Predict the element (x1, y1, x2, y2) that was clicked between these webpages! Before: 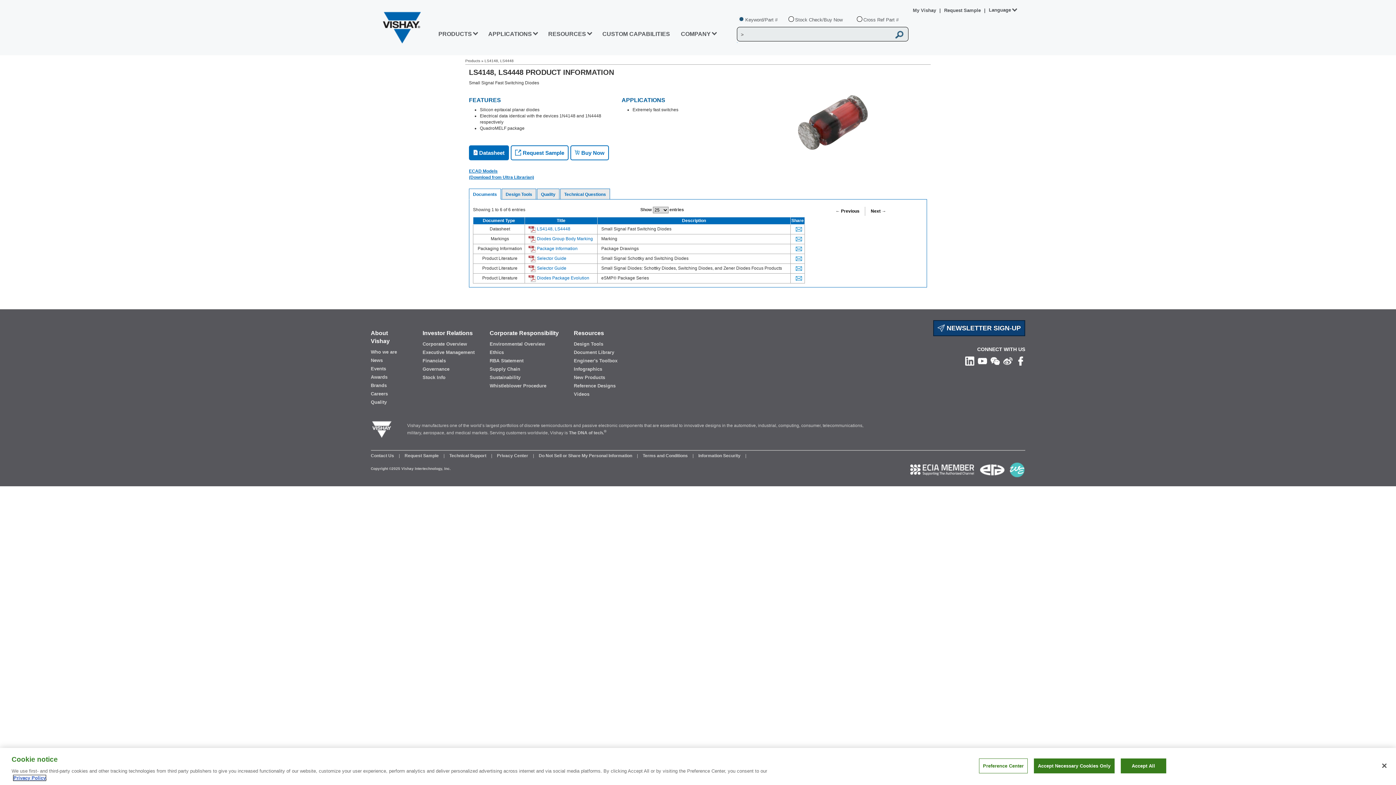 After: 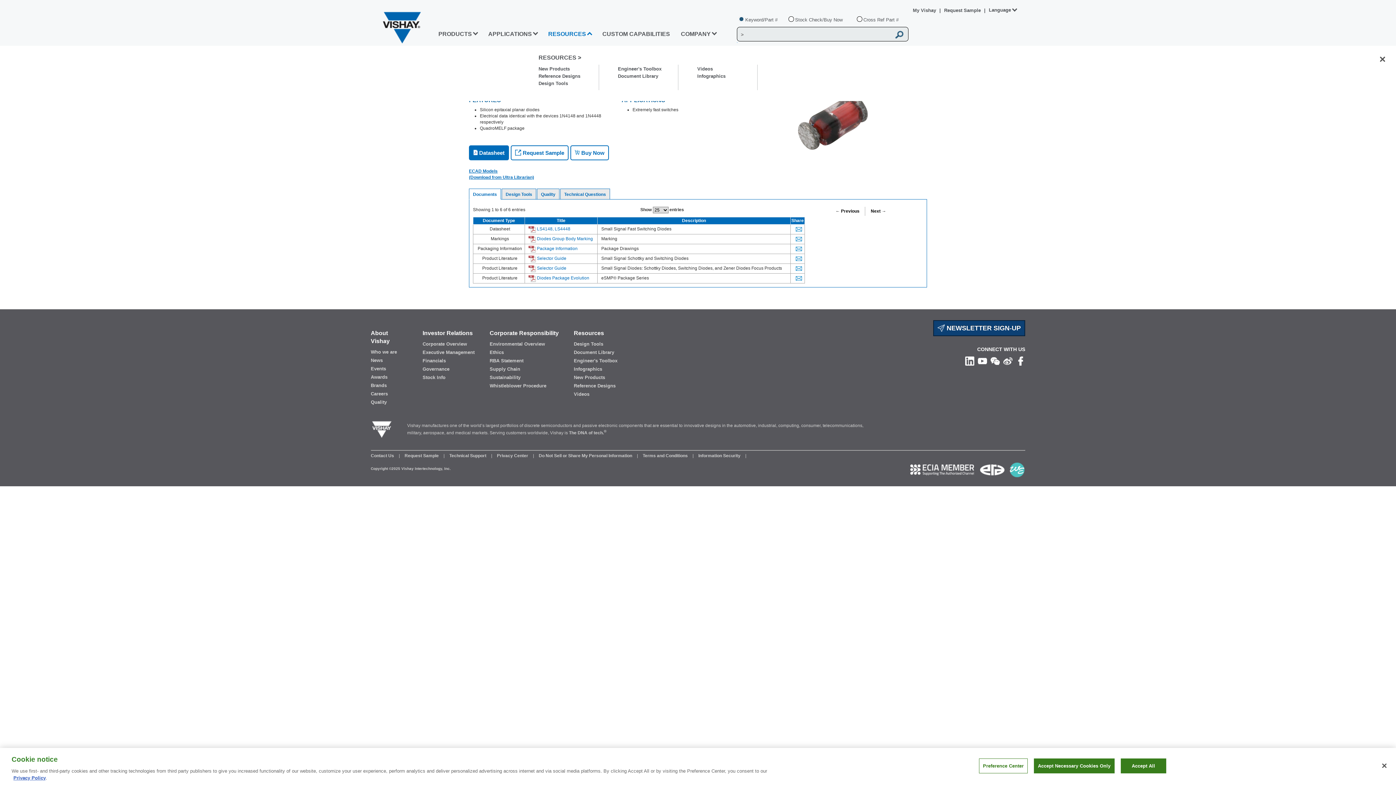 Action: label: RESOURCES bbox: (548, 30, 591, 45)